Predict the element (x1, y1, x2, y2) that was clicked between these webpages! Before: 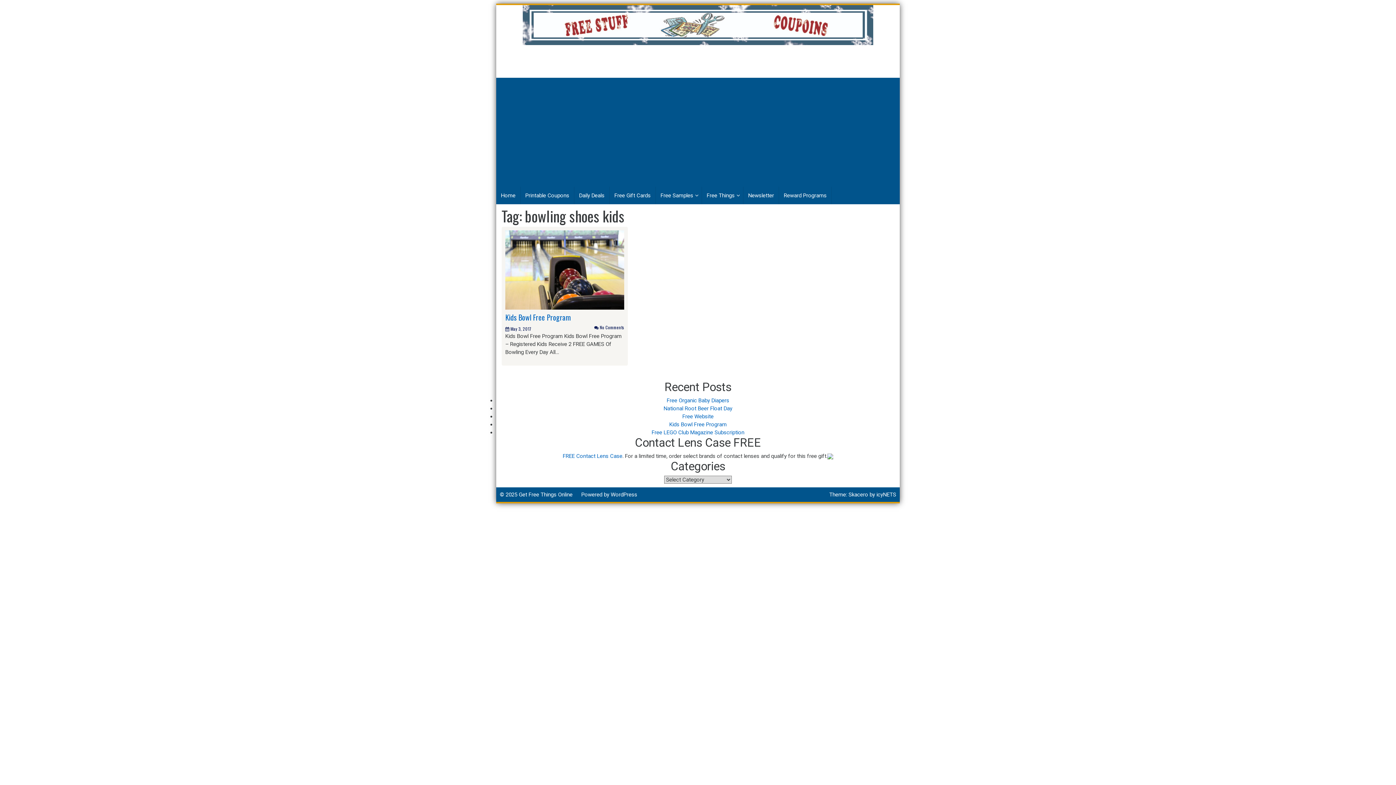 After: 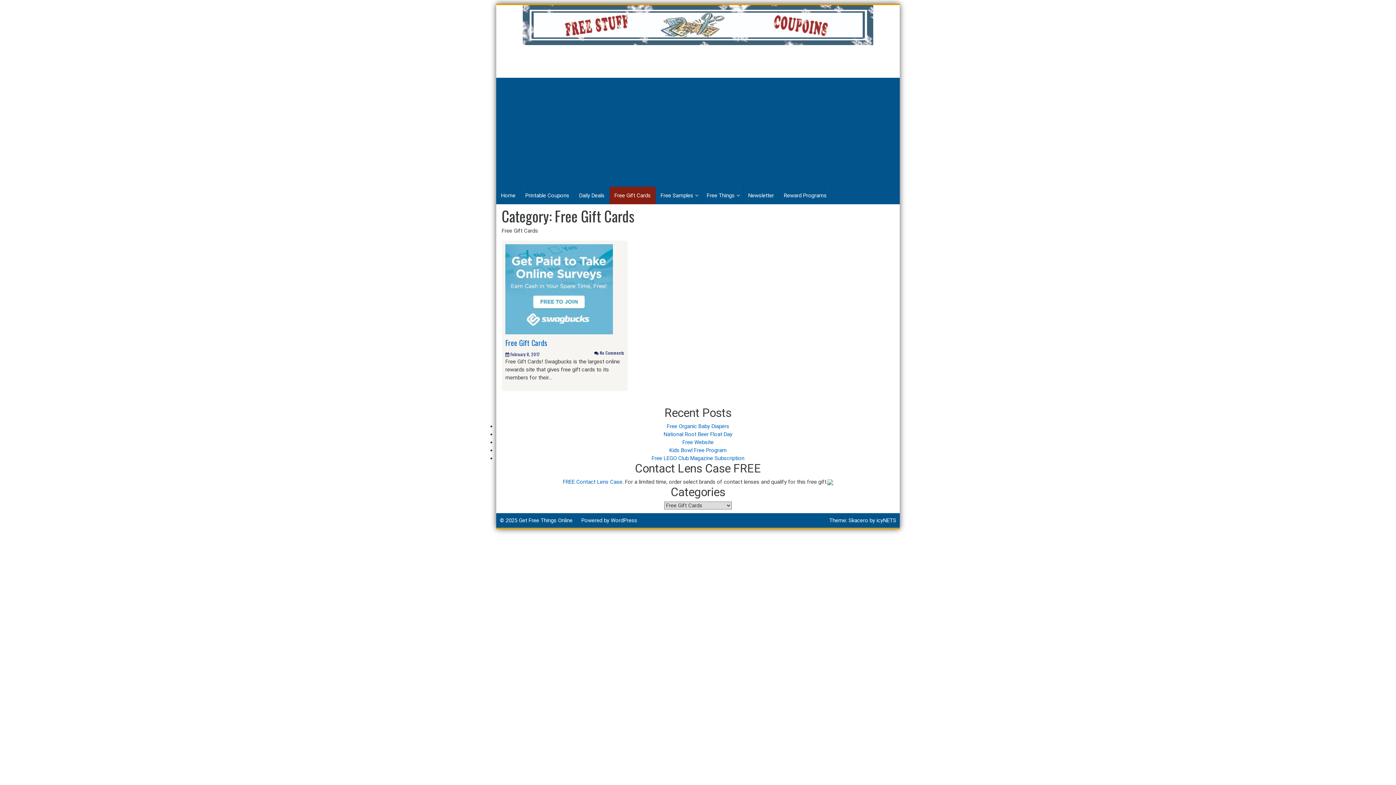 Action: bbox: (609, 186, 655, 204) label: Free Gift Cards